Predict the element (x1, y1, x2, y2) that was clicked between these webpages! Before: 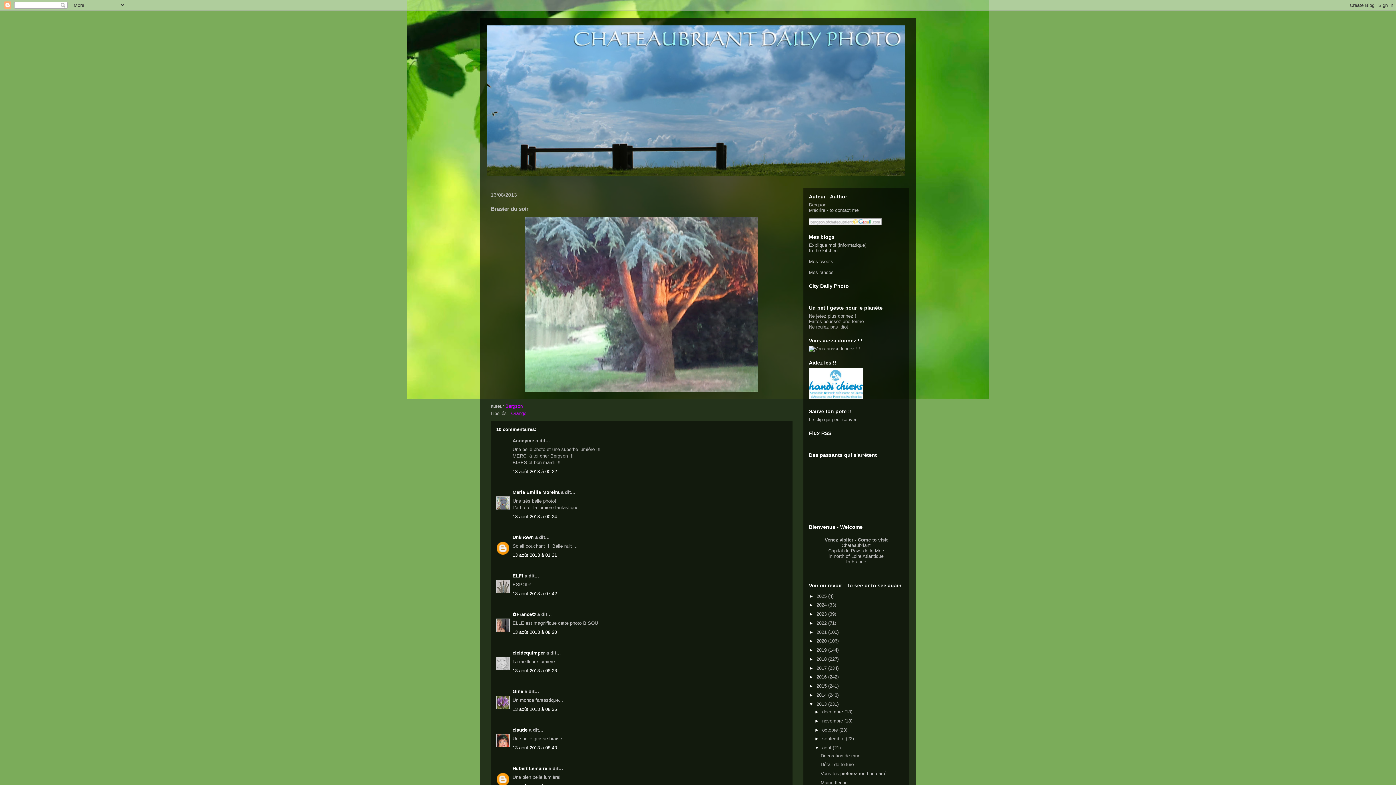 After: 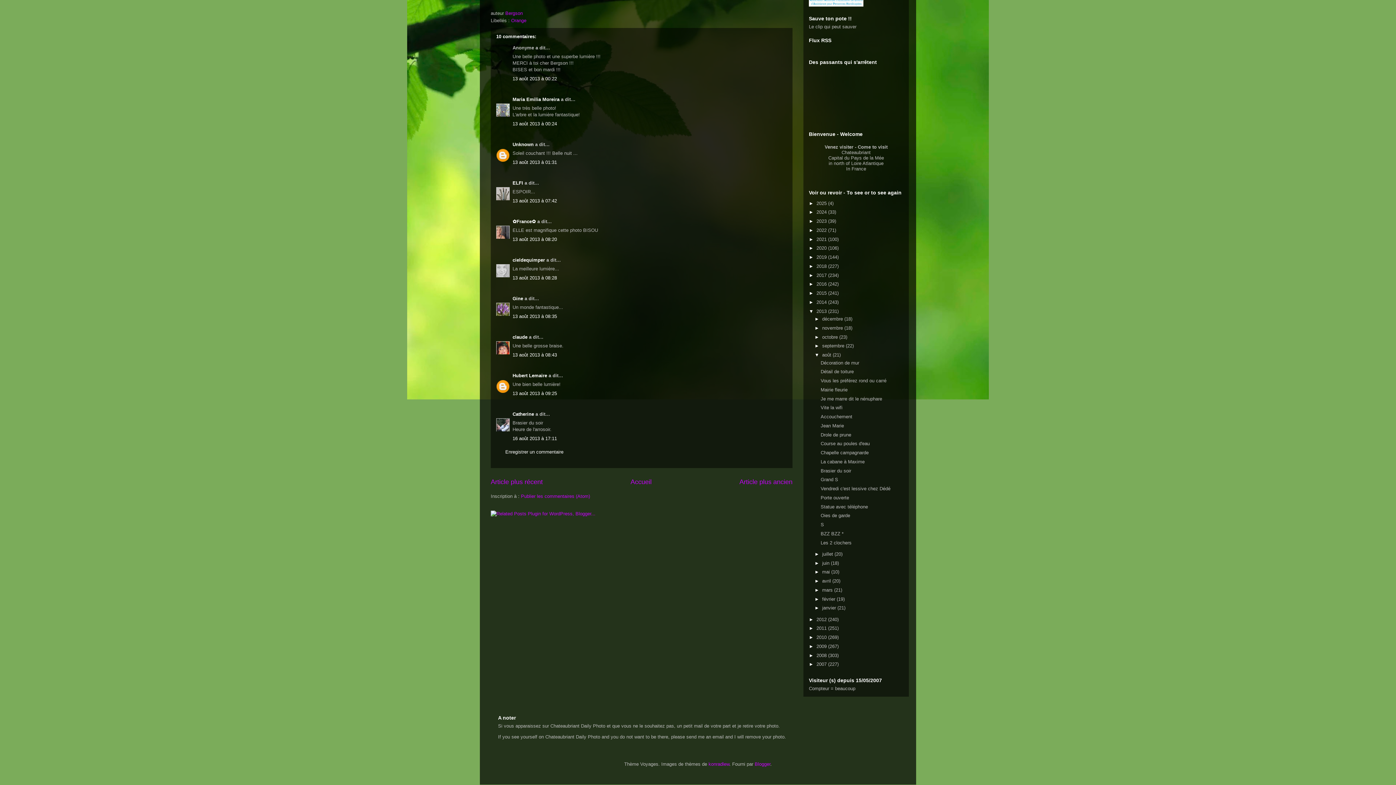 Action: label: 13 août 2013 à 00:22 bbox: (512, 468, 557, 474)